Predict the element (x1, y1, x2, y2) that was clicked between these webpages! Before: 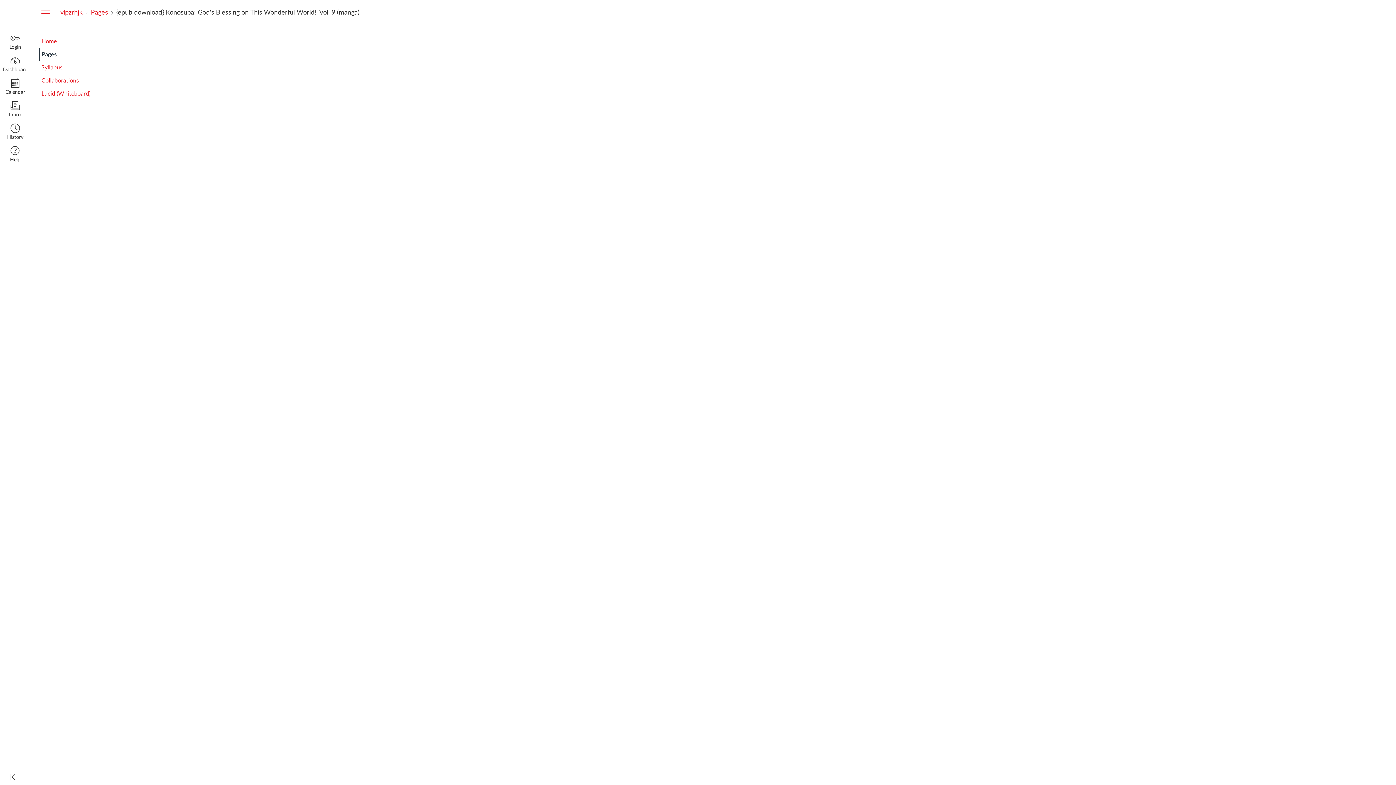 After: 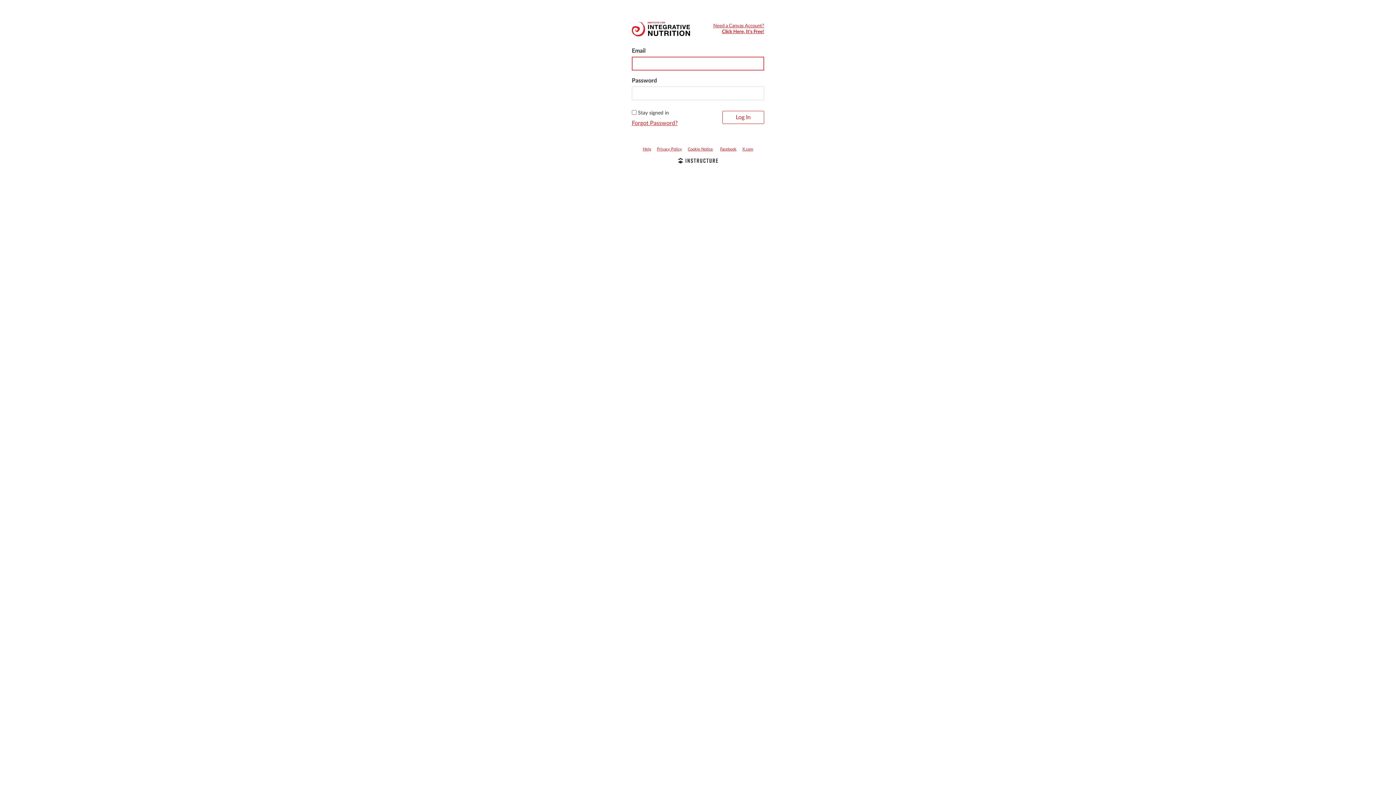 Action: label: Calendar bbox: (0, 76, 30, 98)